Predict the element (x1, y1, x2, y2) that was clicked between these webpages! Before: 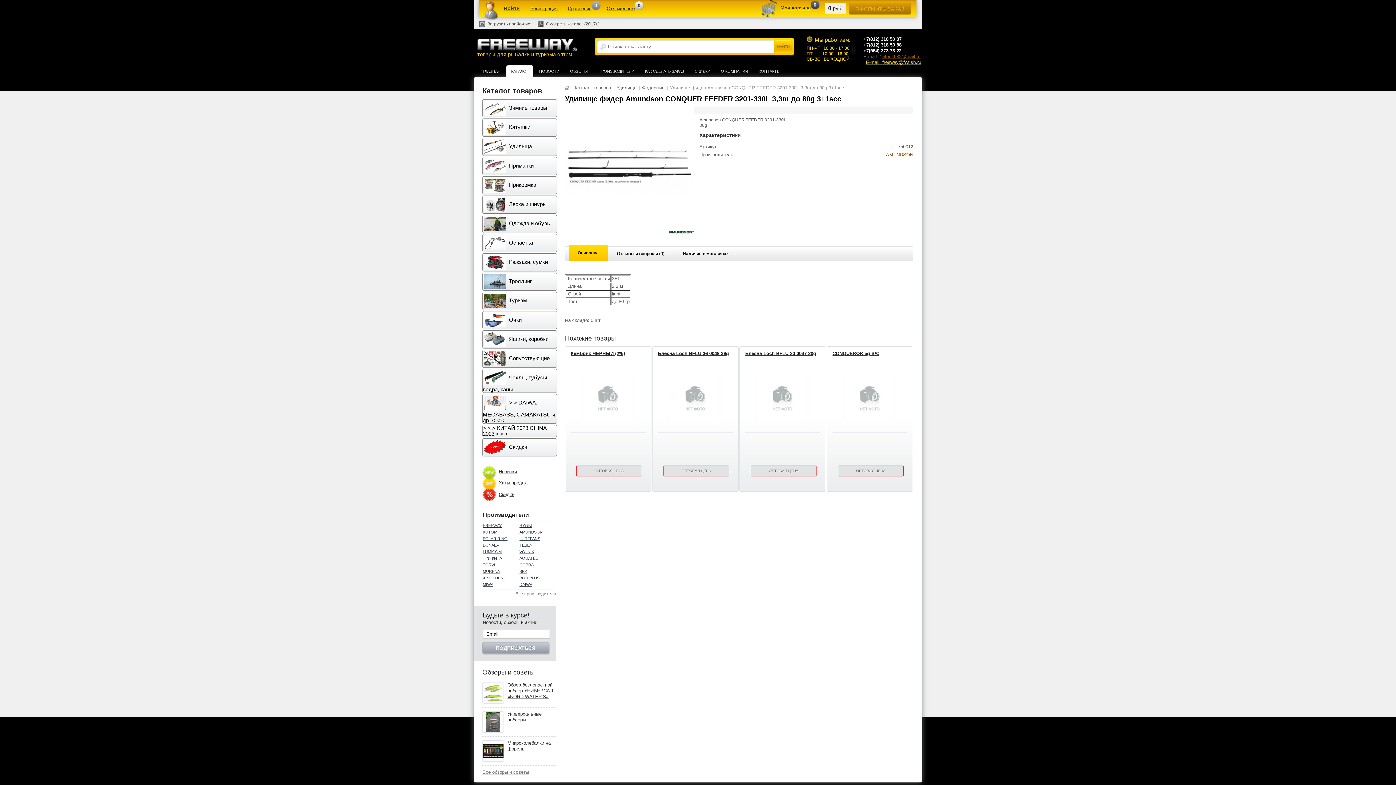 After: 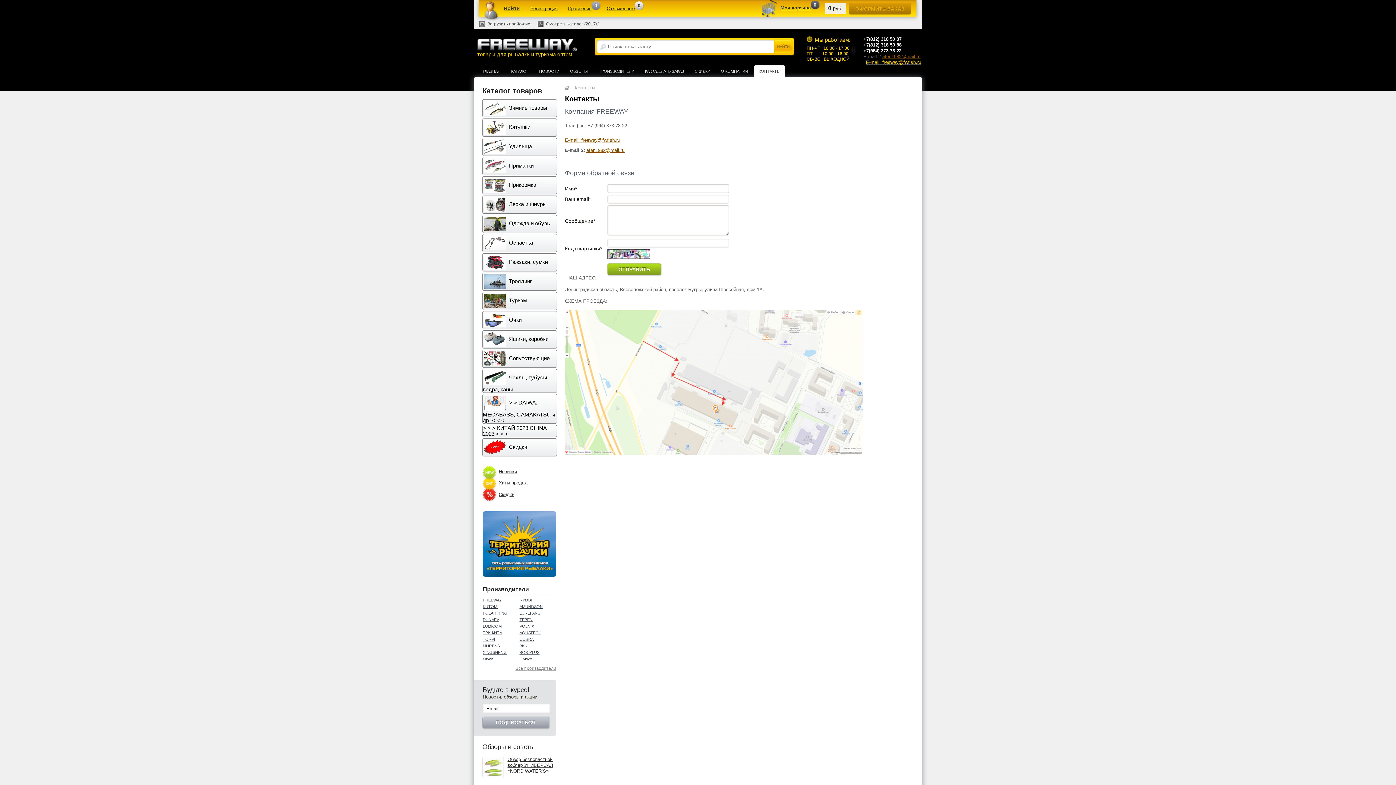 Action: bbox: (754, 65, 785, 77) label: КОНТАКТЫ